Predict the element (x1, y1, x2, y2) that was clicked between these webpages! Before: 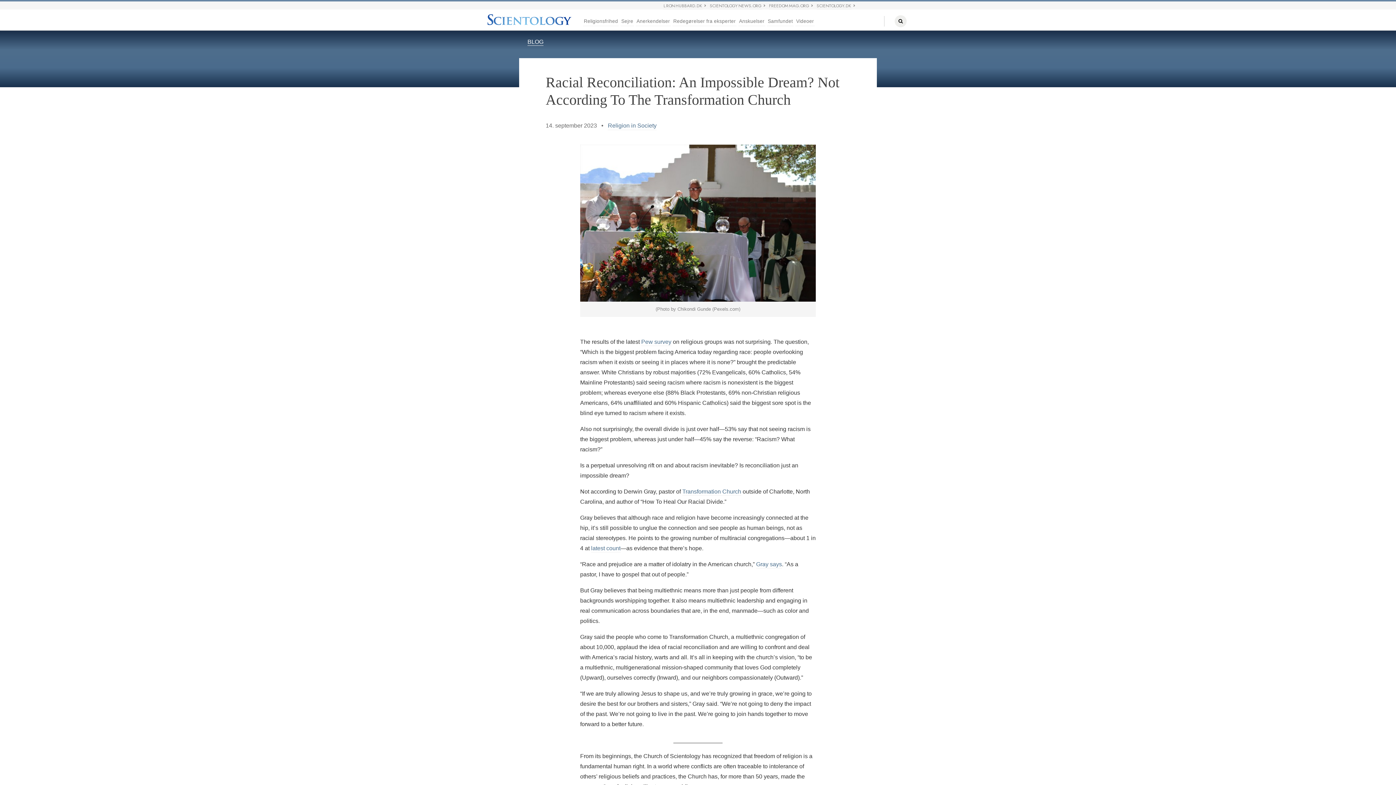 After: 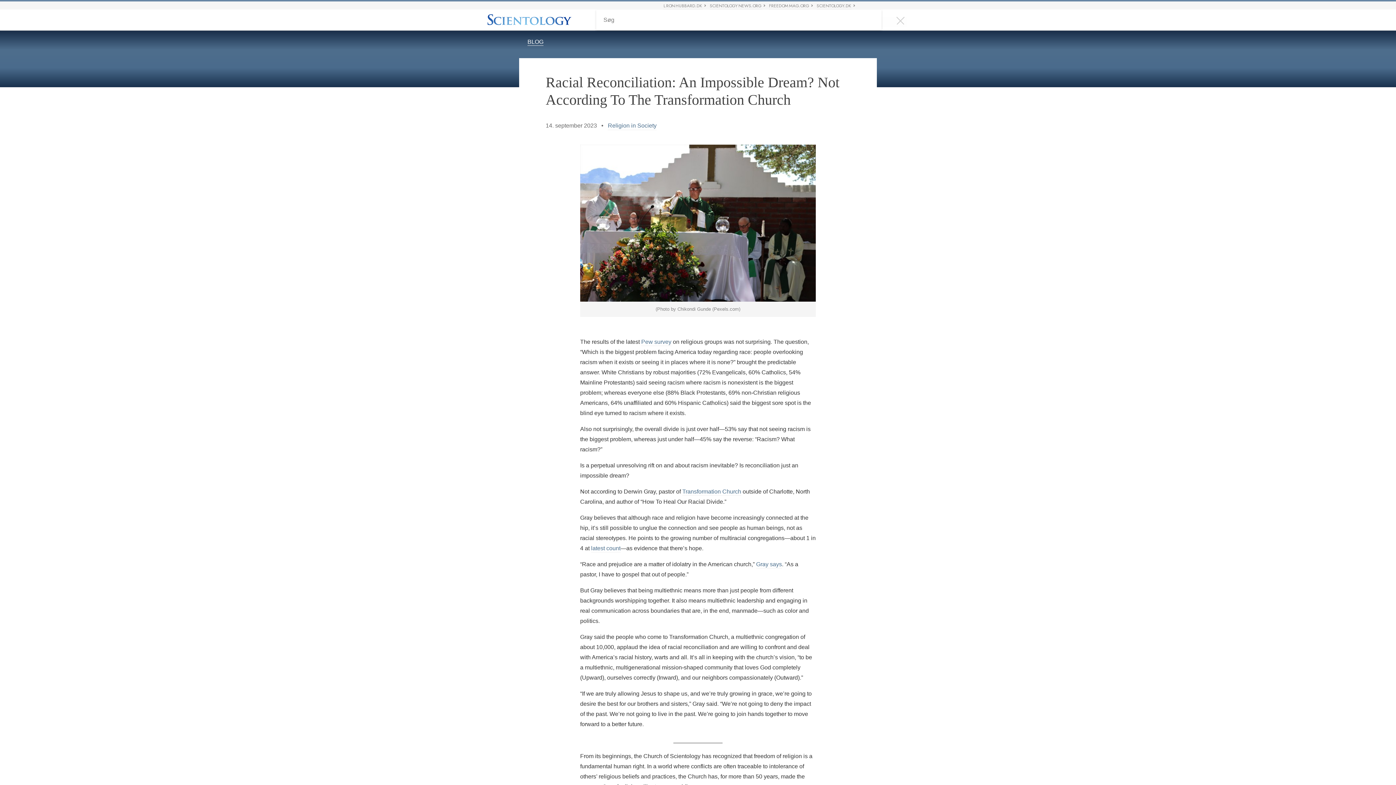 Action: bbox: (884, 16, 906, 26)